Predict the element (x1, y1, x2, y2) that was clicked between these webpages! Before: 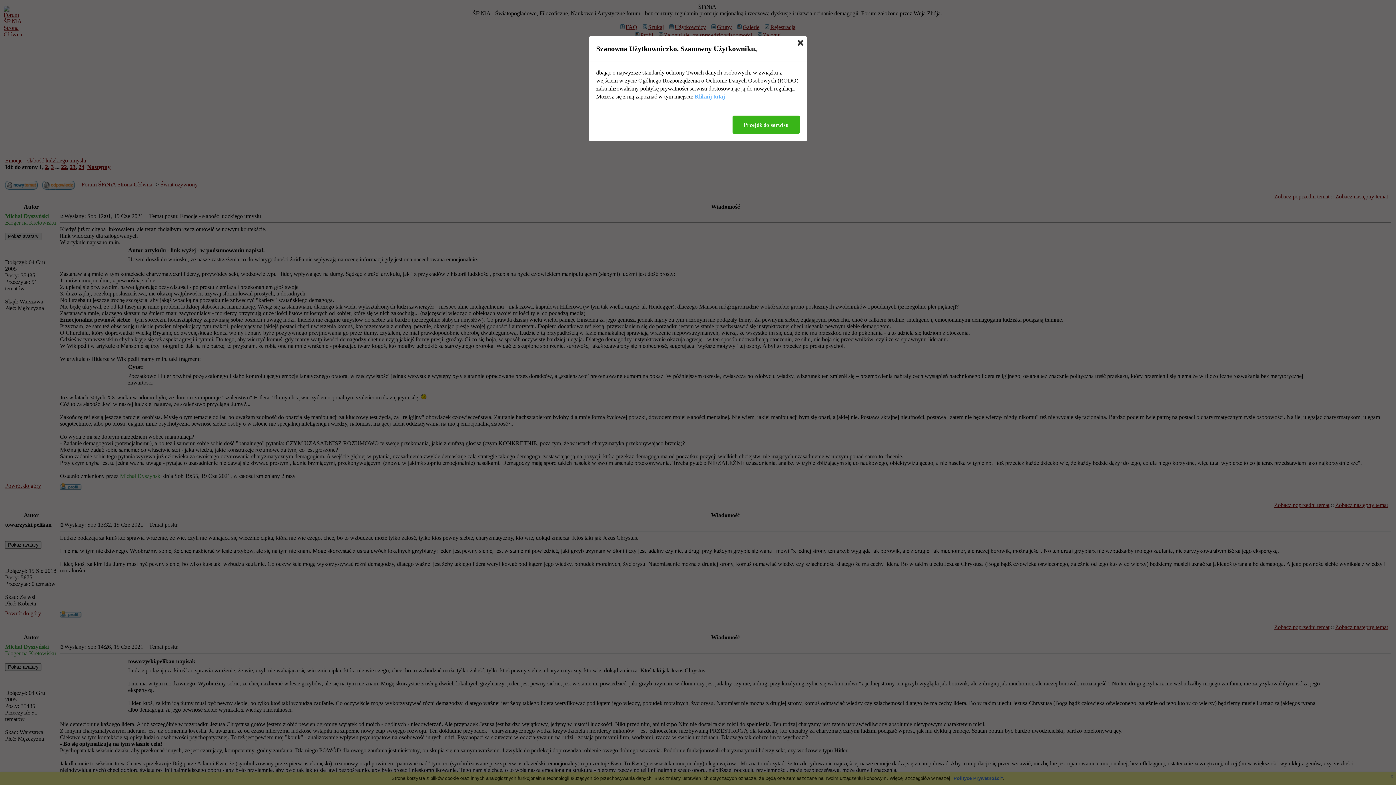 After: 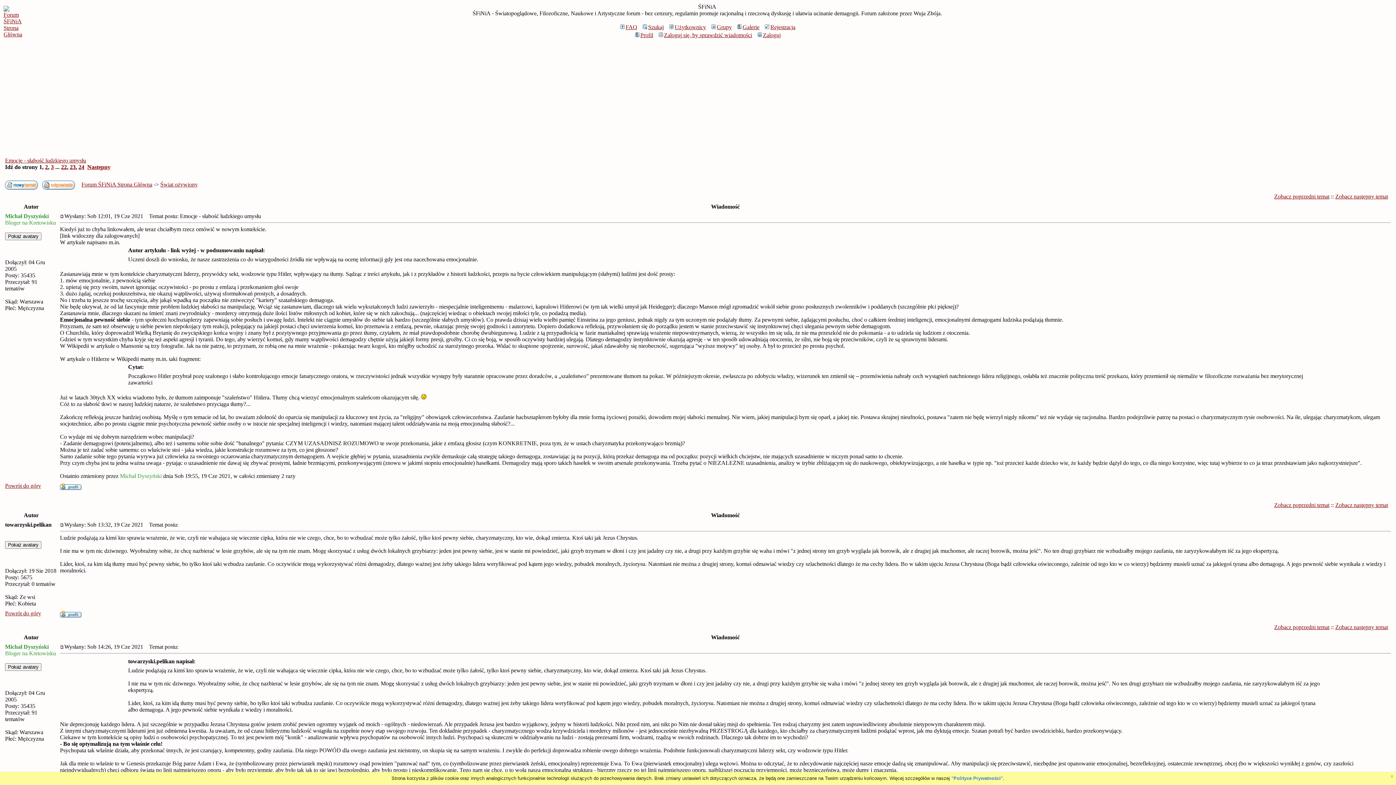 Action: label: Przejdź do serwisu bbox: (732, 115, 800, 133)